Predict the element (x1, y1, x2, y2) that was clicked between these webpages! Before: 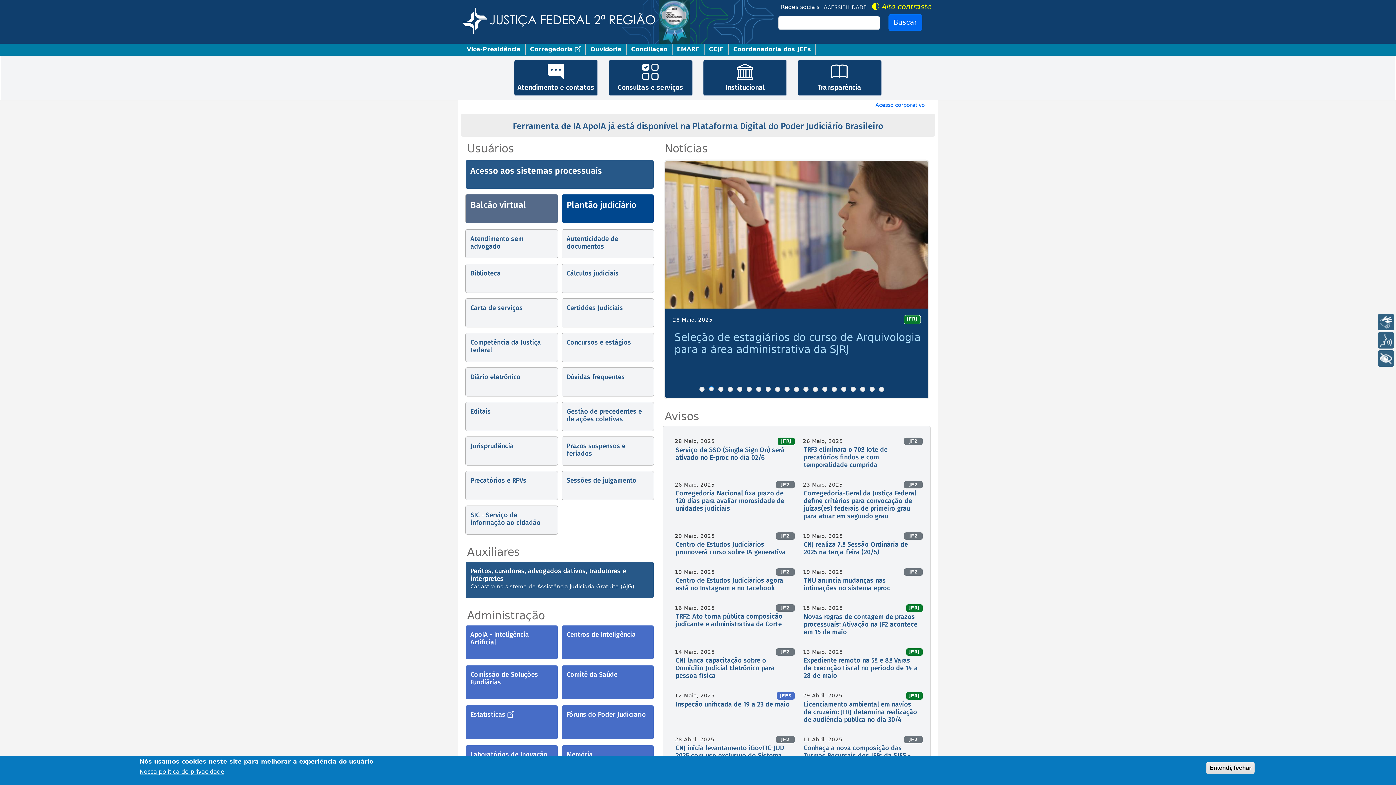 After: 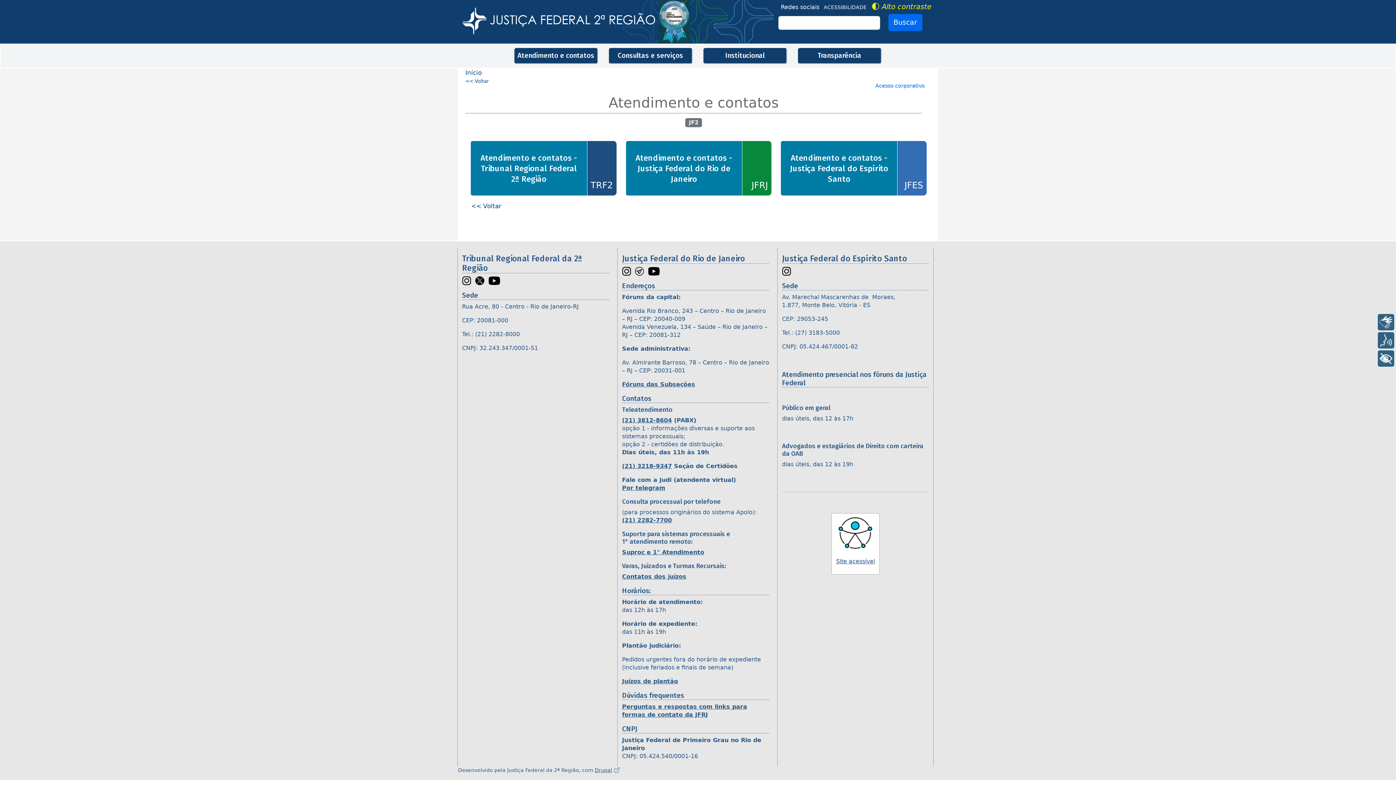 Action: label: Atendimento e contatos bbox: (514, 60, 598, 96)